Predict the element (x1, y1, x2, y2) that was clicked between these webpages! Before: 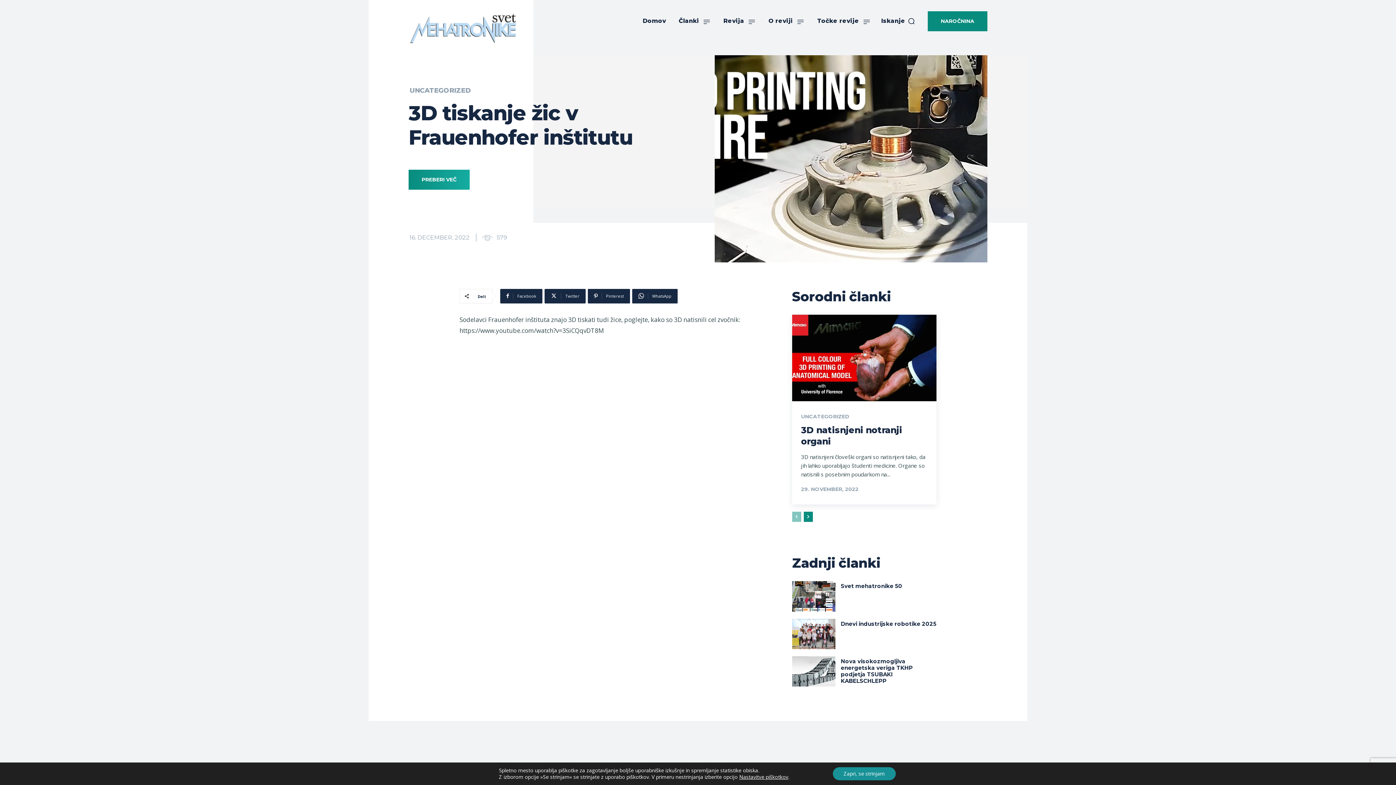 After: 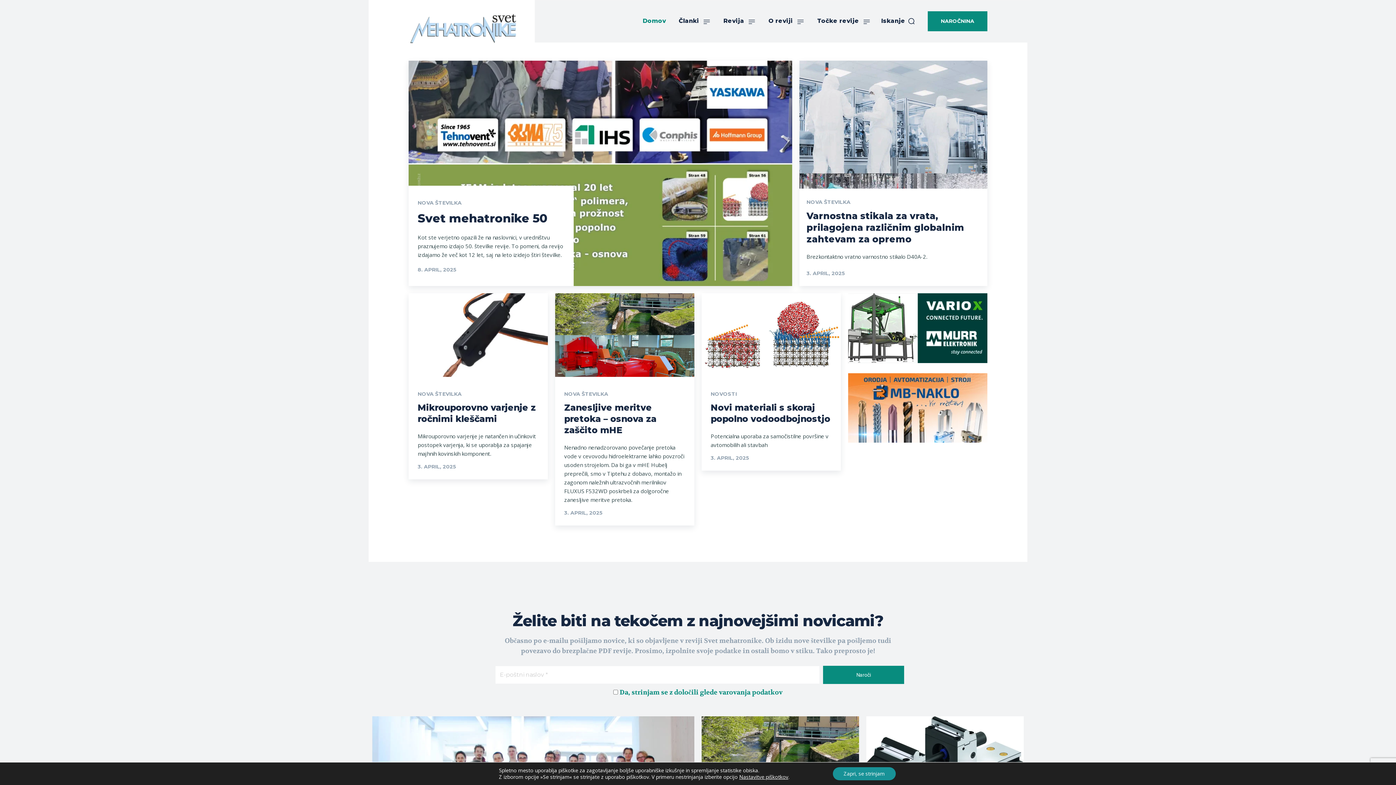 Action: label: Domov bbox: (641, 10, 668, 31)